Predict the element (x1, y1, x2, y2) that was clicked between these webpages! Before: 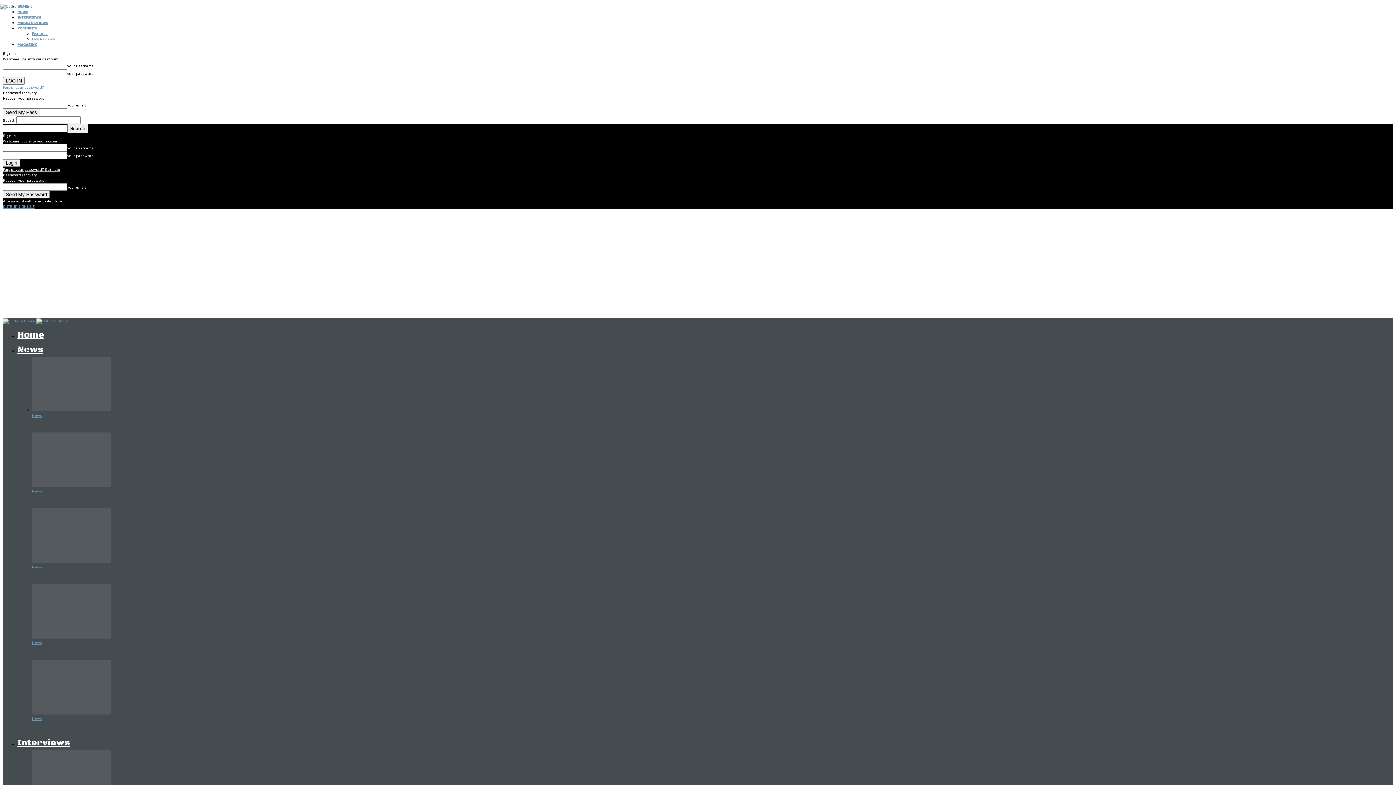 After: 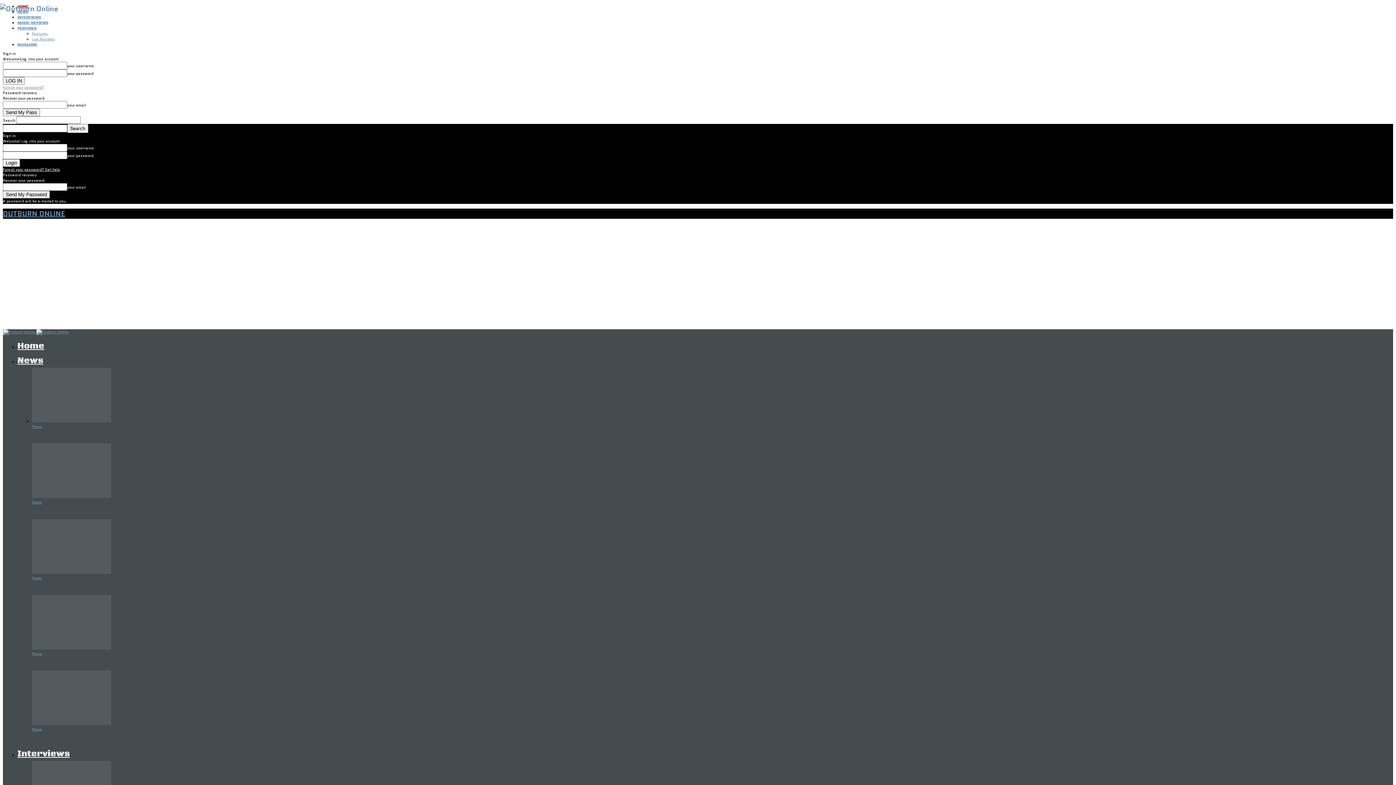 Action: bbox: (2, 204, 34, 209) label: OUTBURN ONLINE